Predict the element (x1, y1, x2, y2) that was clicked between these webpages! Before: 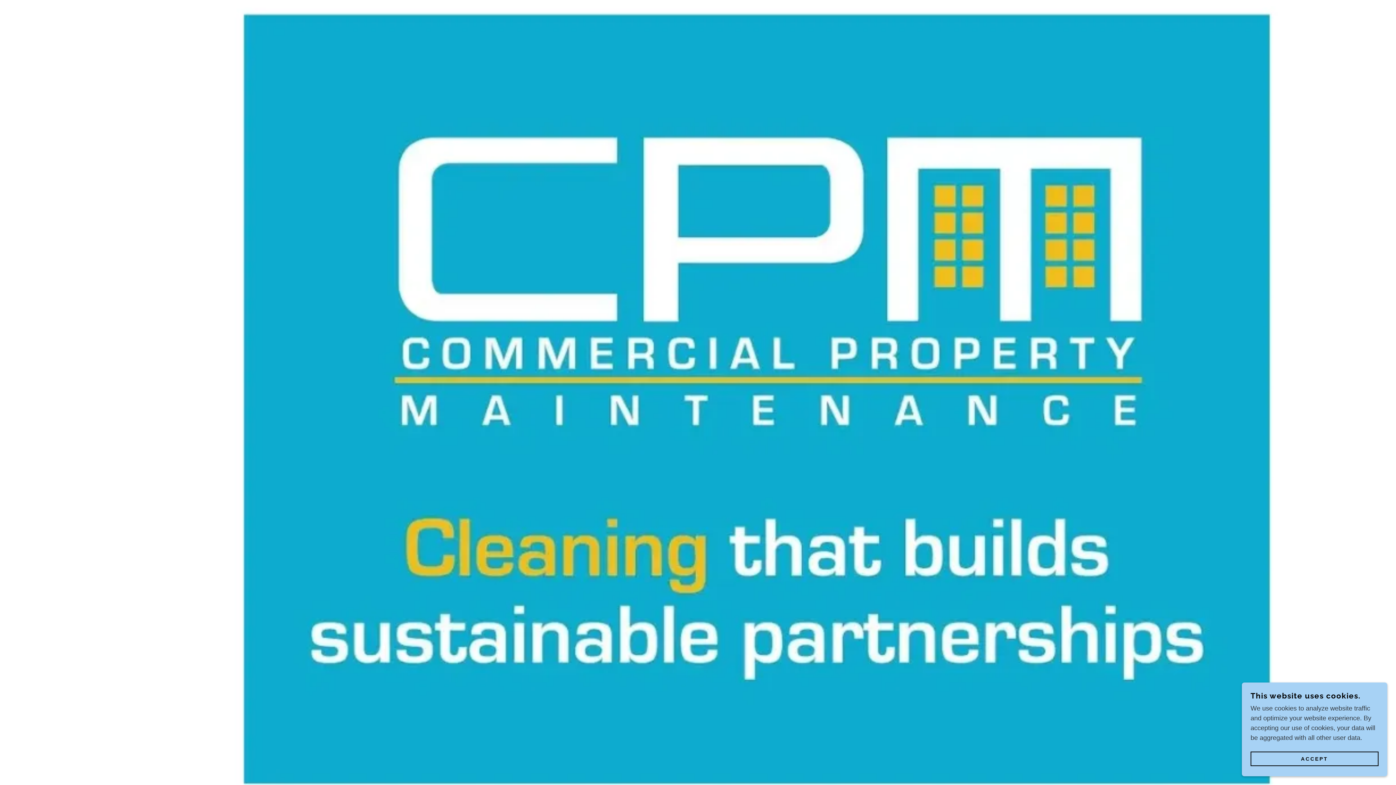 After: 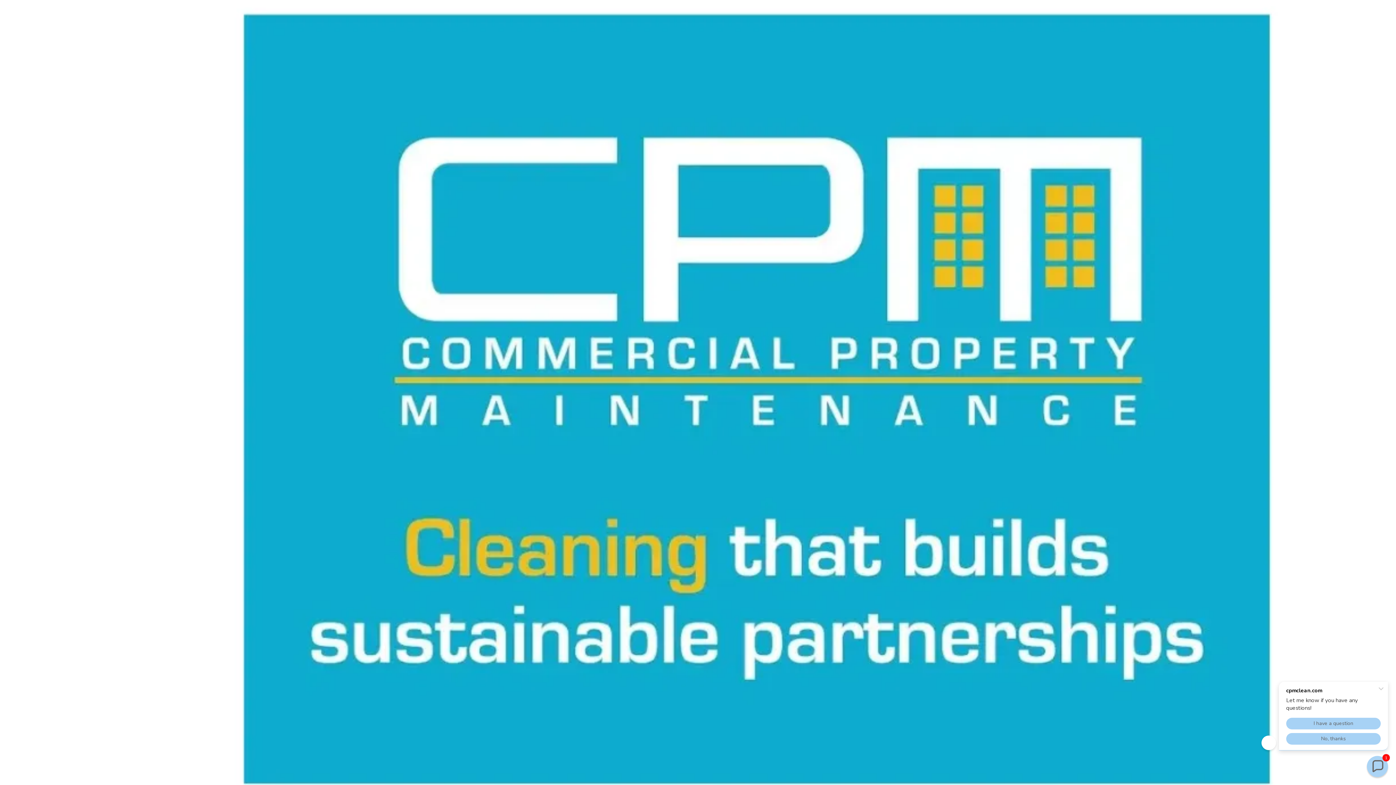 Action: label: ACCEPT bbox: (1250, 752, 1378, 766)